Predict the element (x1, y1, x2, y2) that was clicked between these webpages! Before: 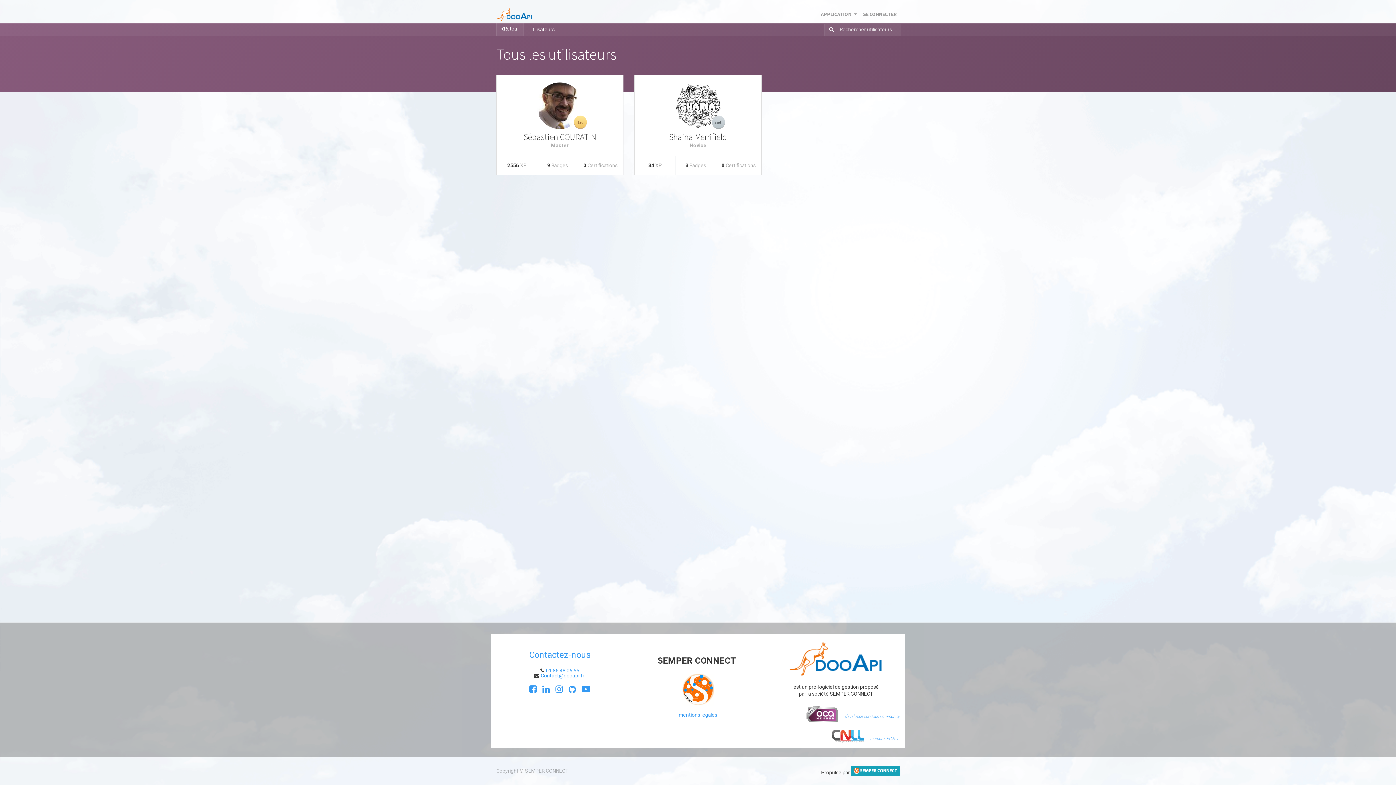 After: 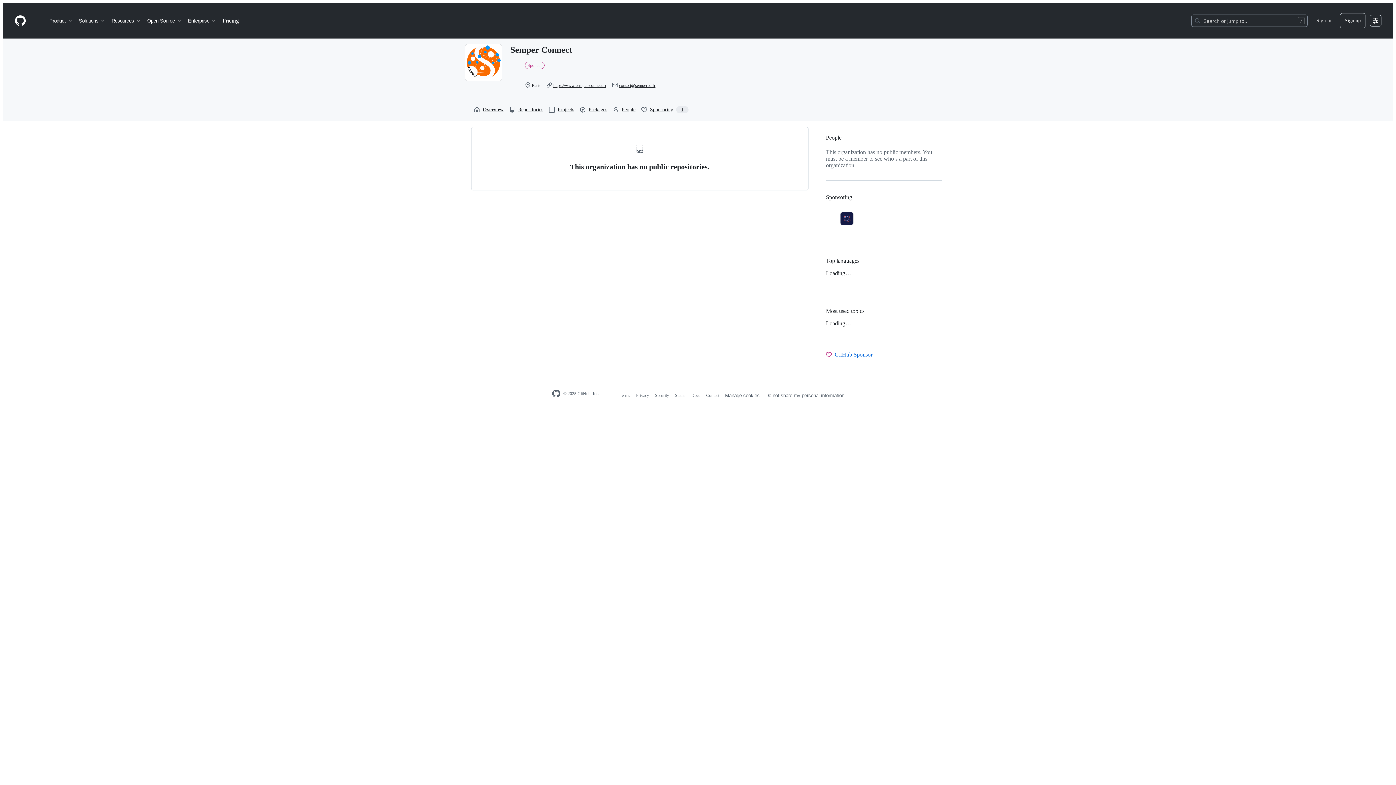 Action: bbox: (560, 684, 572, 694)